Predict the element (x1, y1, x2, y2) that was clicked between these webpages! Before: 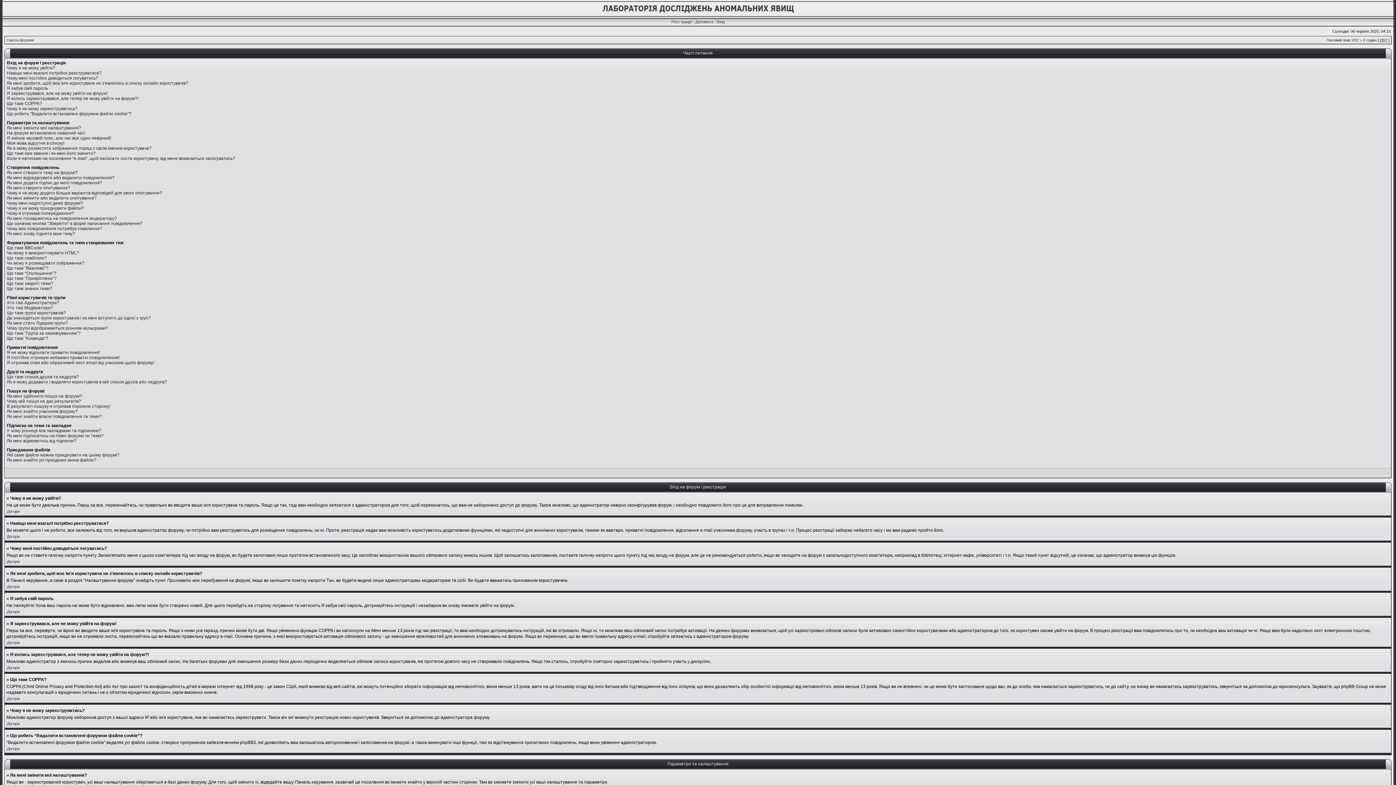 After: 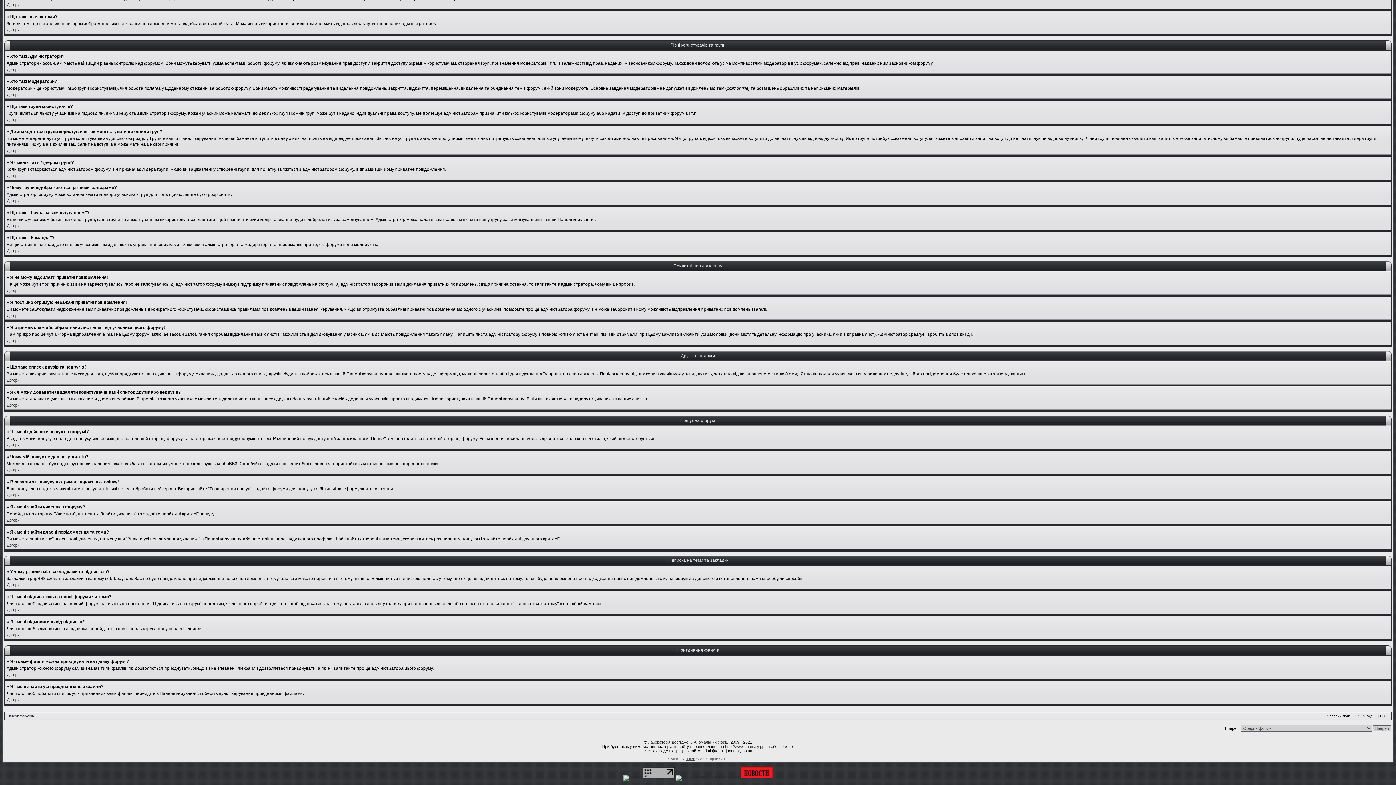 Action: bbox: (6, 310, 65, 315) label: Що таке групи користувачів?